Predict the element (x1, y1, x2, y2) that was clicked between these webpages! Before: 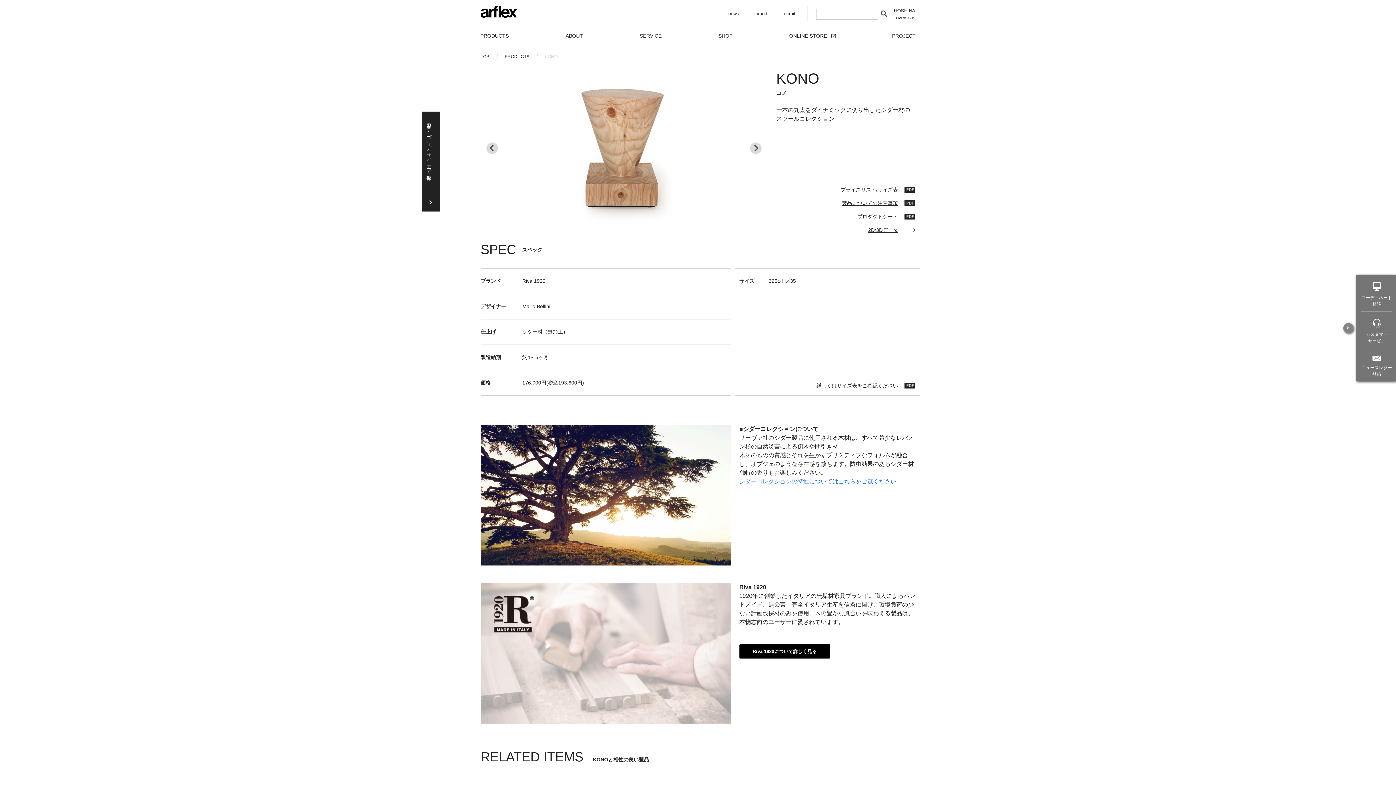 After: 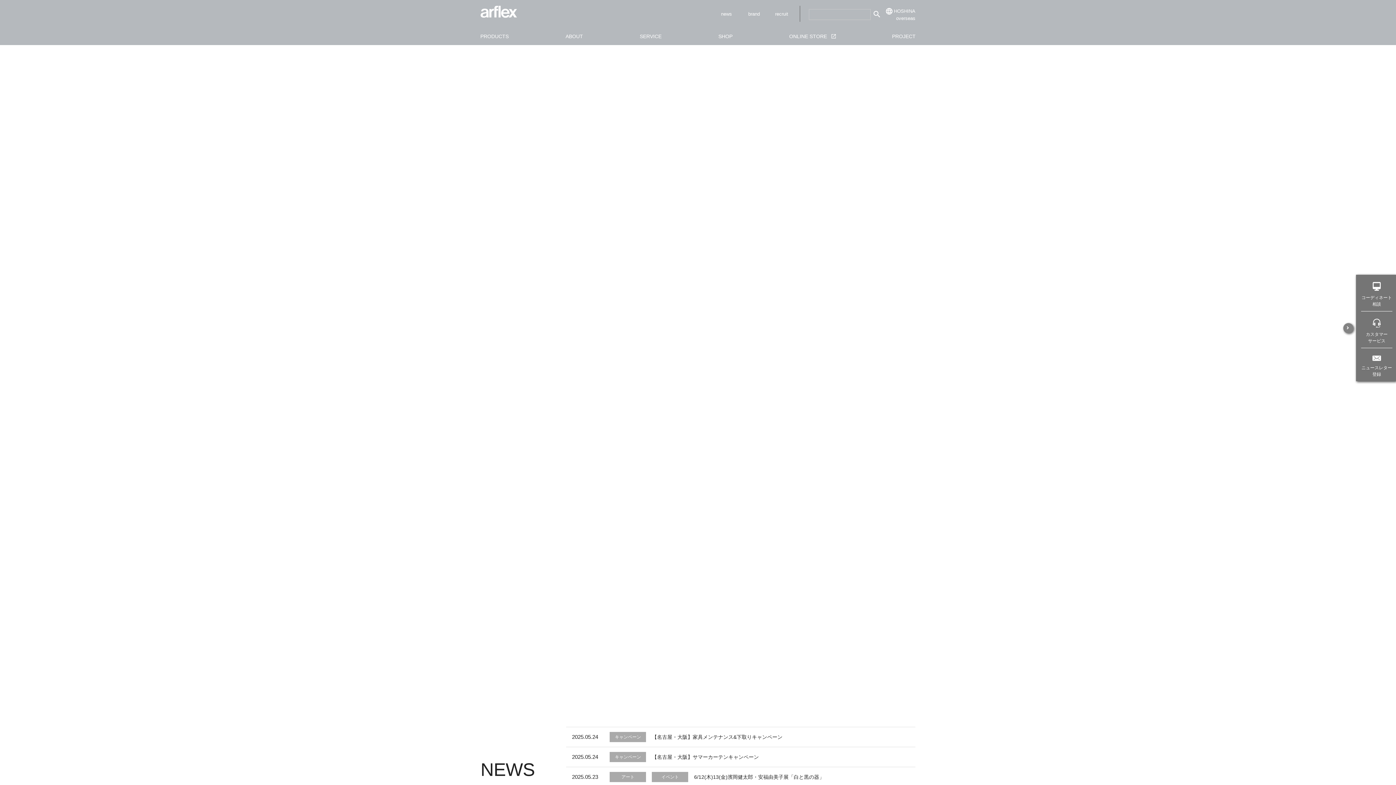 Action: bbox: (480, 8, 517, 14)